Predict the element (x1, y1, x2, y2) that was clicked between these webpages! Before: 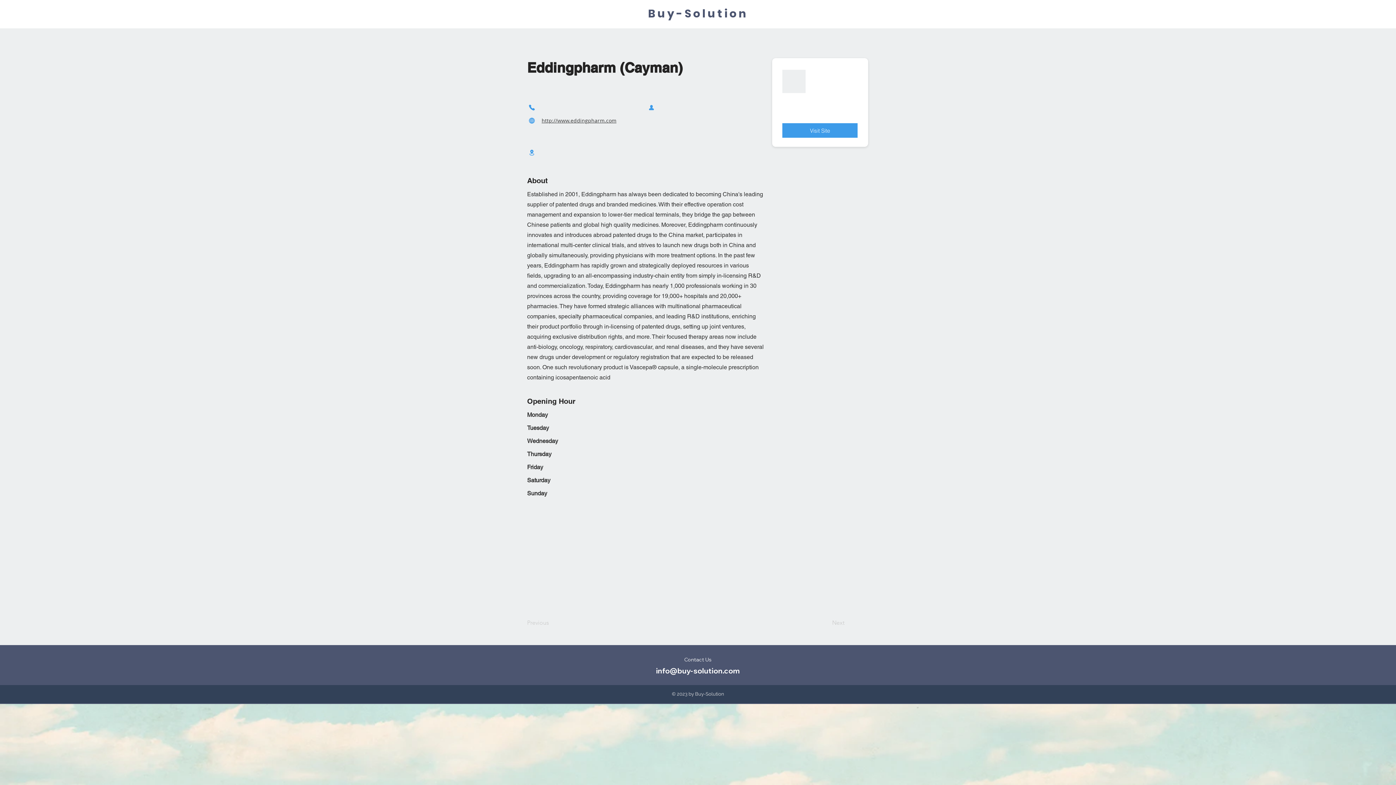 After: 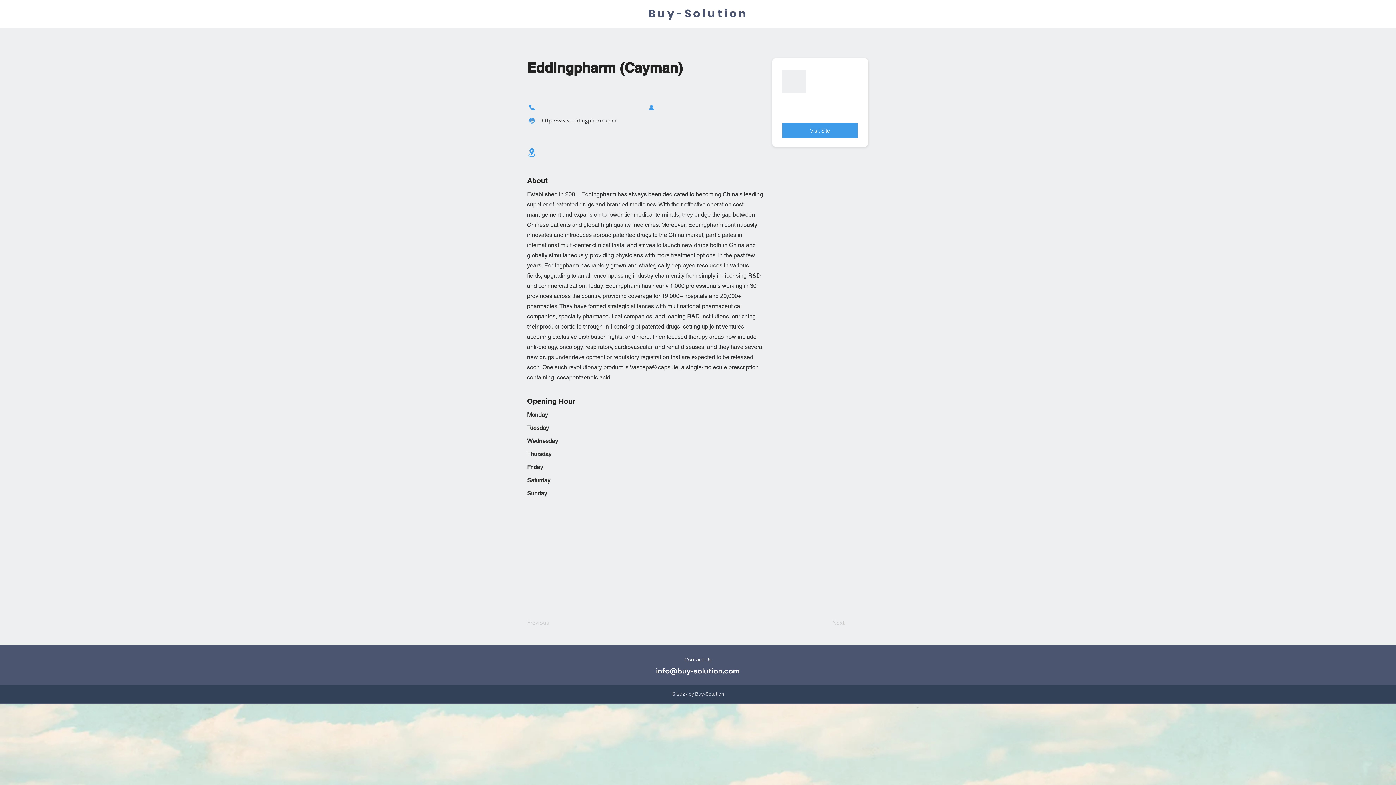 Action: label: Location bbox: (527, 146, 536, 158)